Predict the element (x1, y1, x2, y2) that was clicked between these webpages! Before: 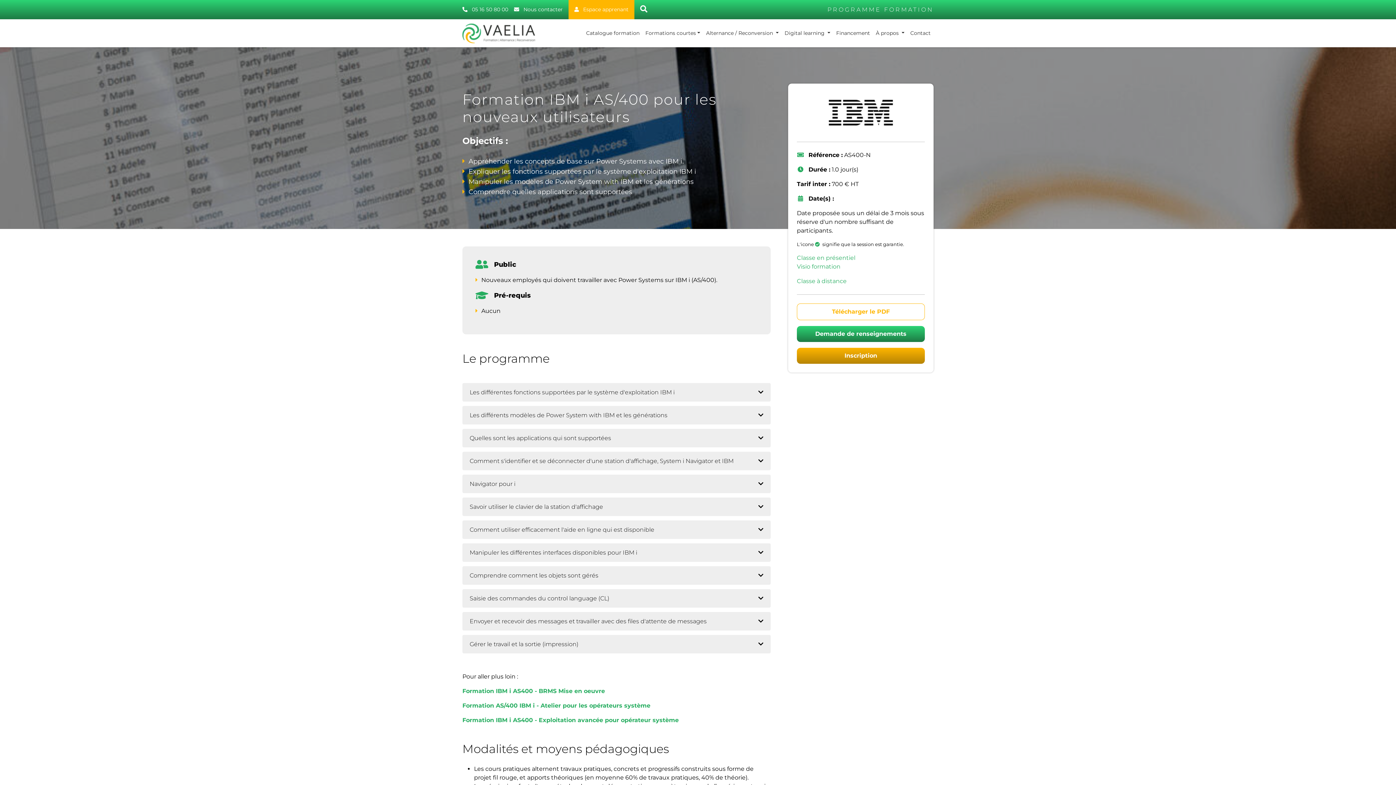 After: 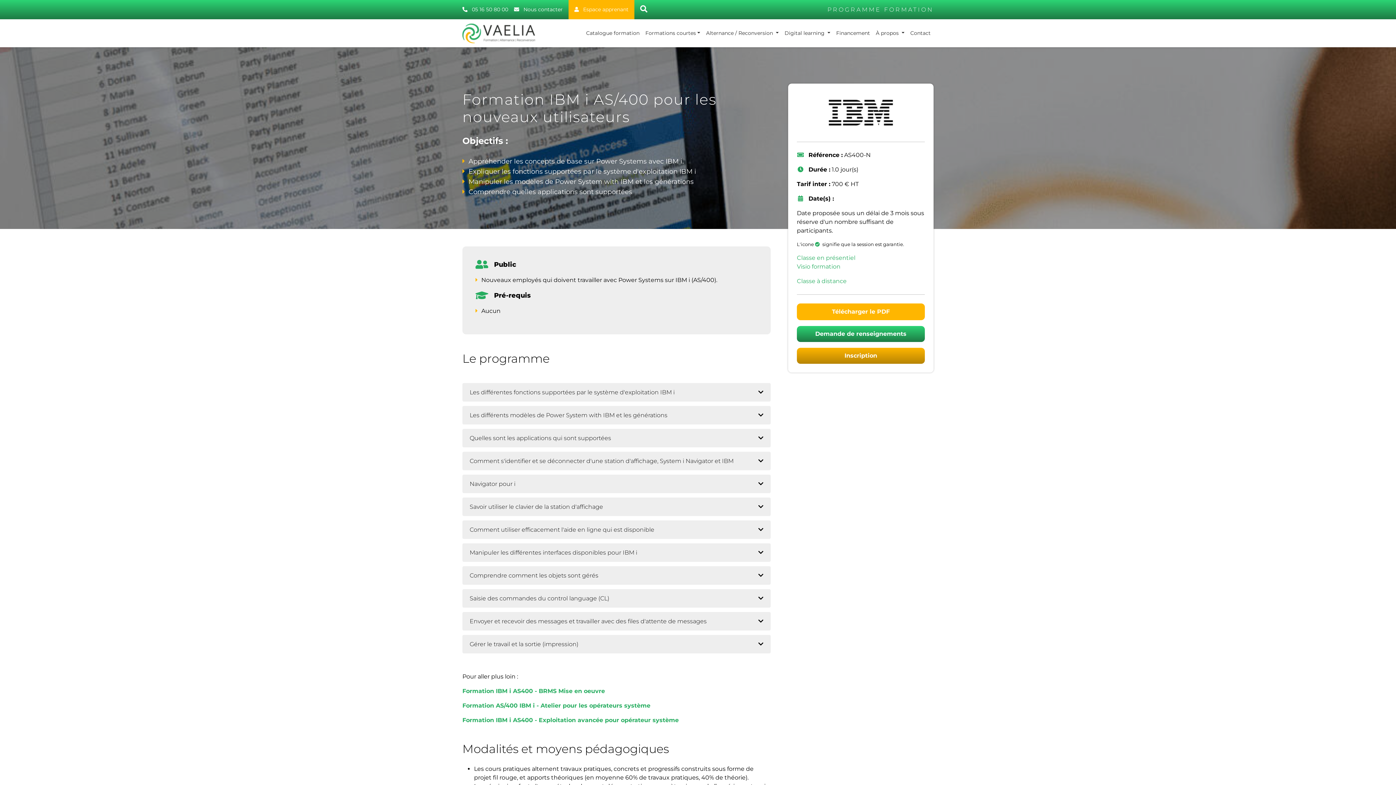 Action: bbox: (797, 303, 925, 320) label: Télécharger le PDF